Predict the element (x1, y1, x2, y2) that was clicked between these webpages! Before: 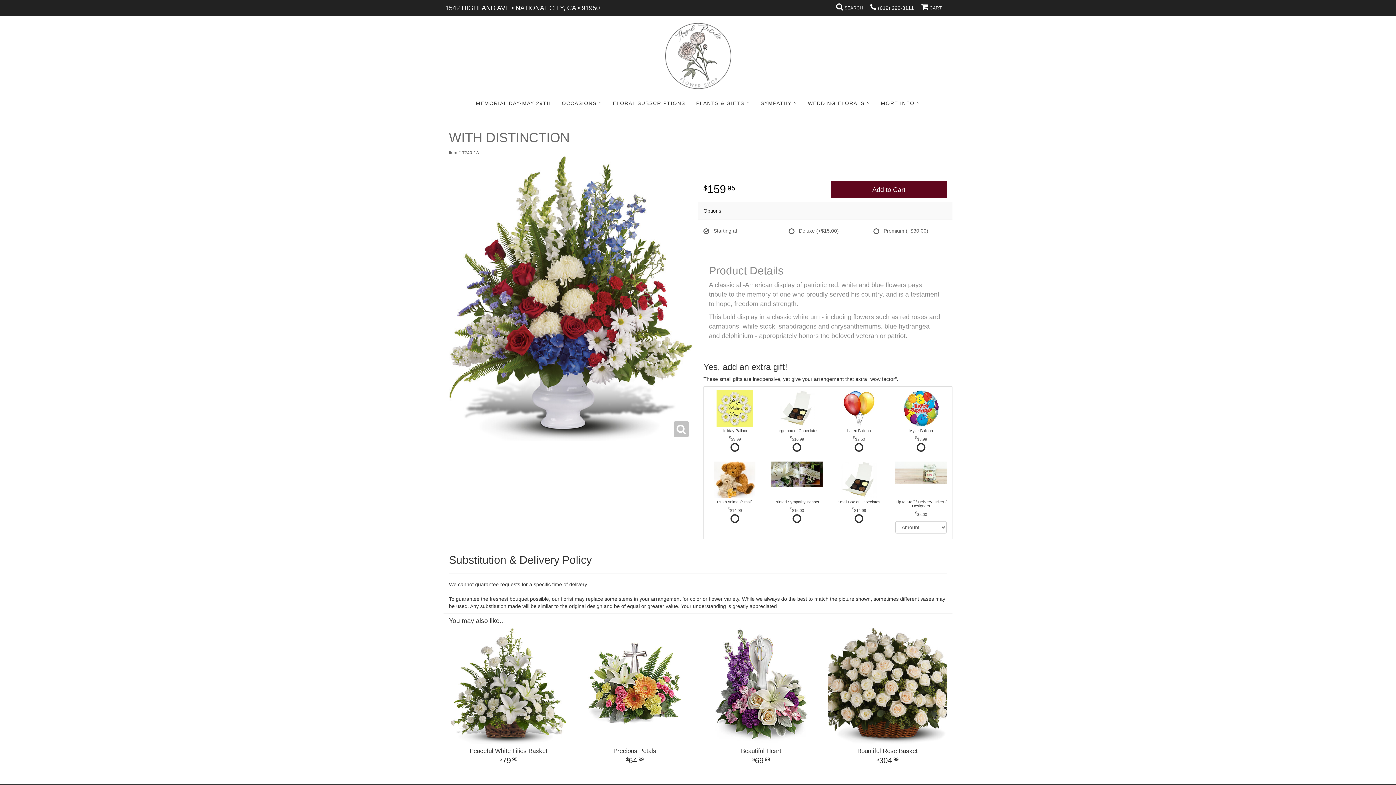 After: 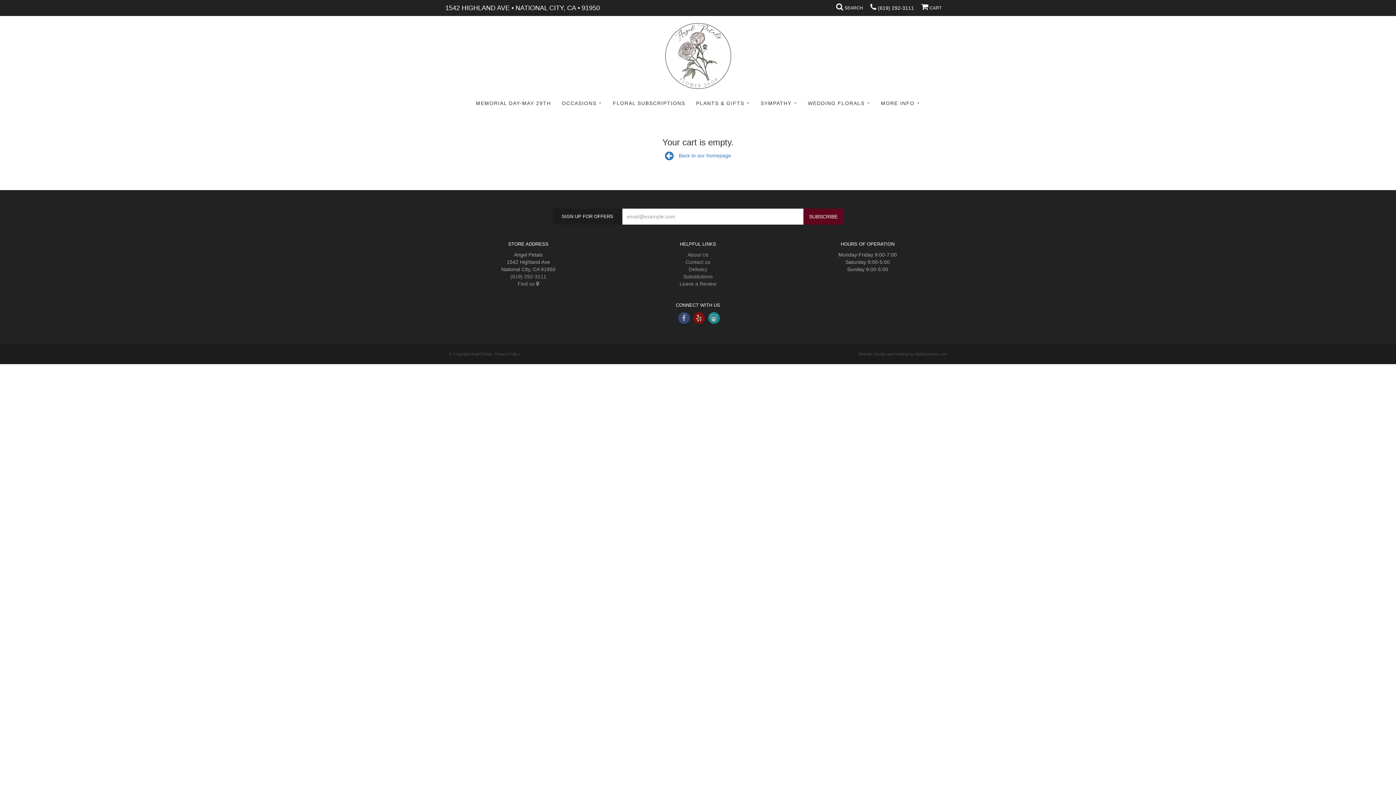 Action: label:  CART bbox: (917, 0, 945, 16)